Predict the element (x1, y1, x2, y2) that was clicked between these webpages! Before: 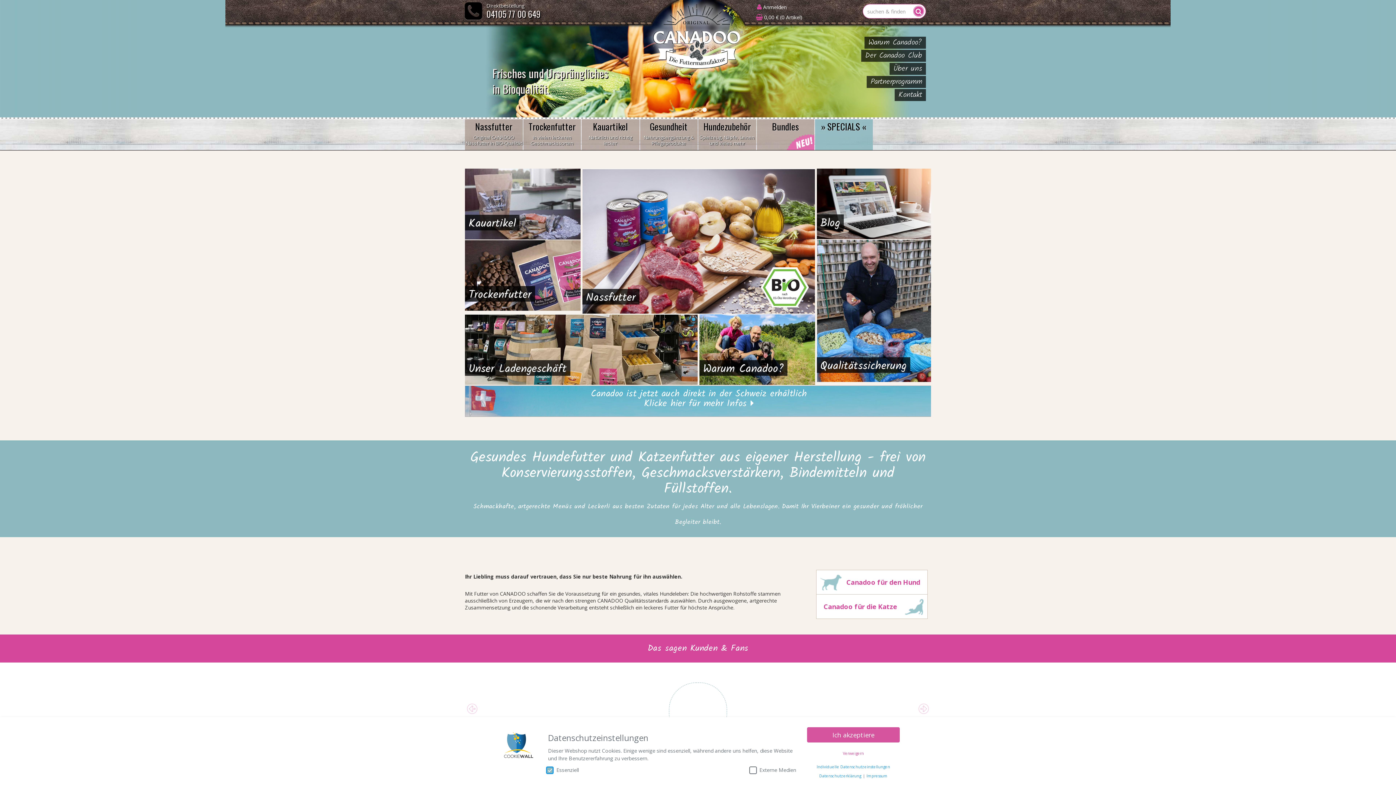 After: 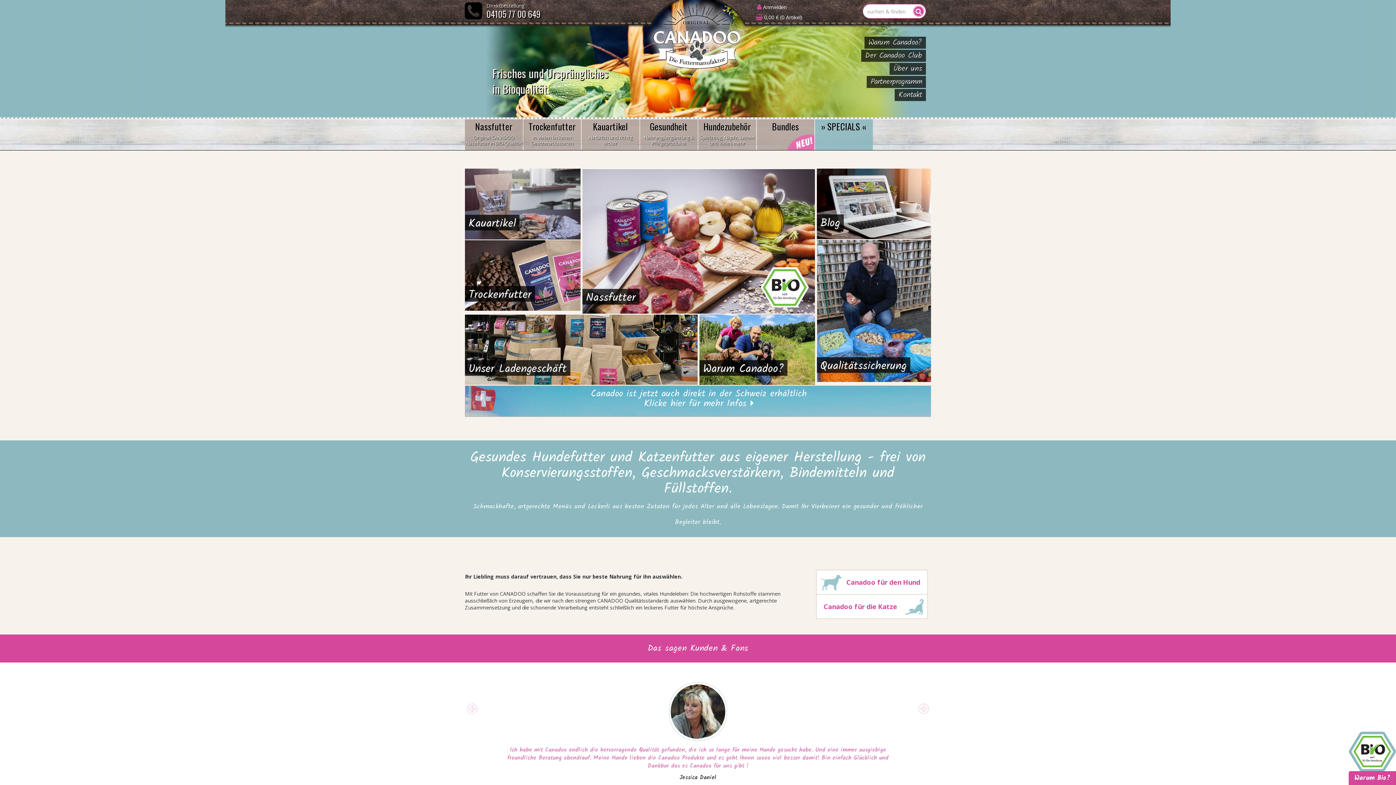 Action: label: Ich akzeptiere bbox: (807, 727, 900, 743)